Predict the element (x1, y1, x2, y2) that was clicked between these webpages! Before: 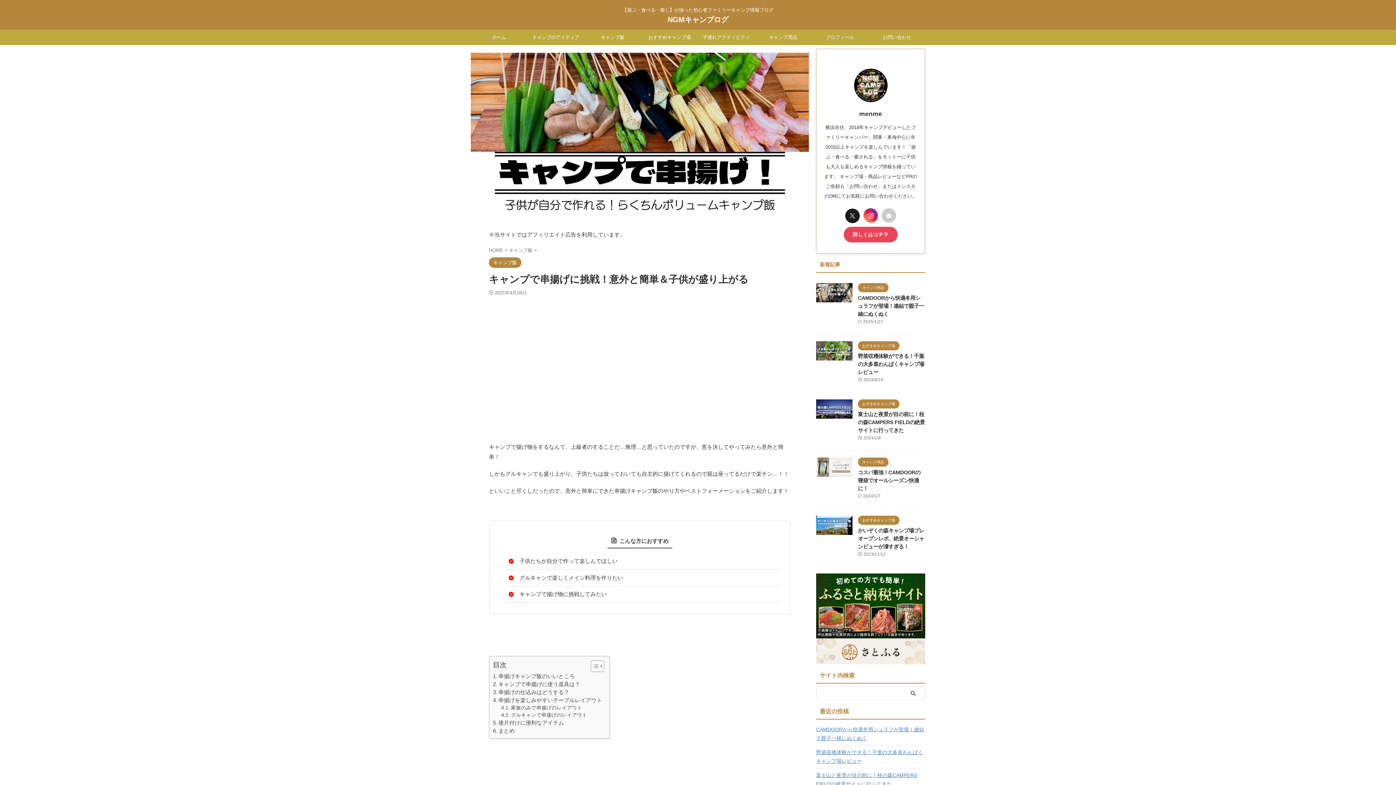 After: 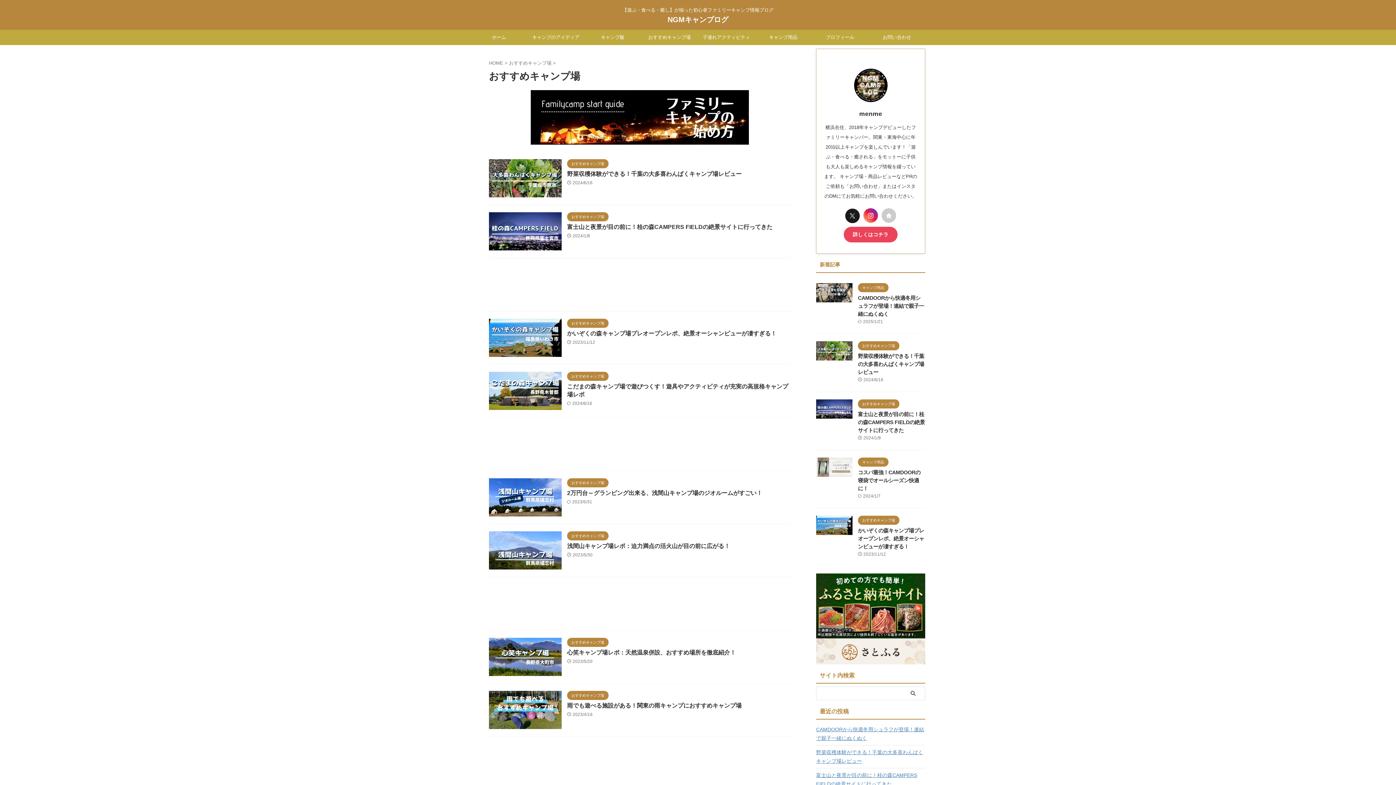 Action: label: おすすめキャンプ場 bbox: (858, 343, 899, 348)